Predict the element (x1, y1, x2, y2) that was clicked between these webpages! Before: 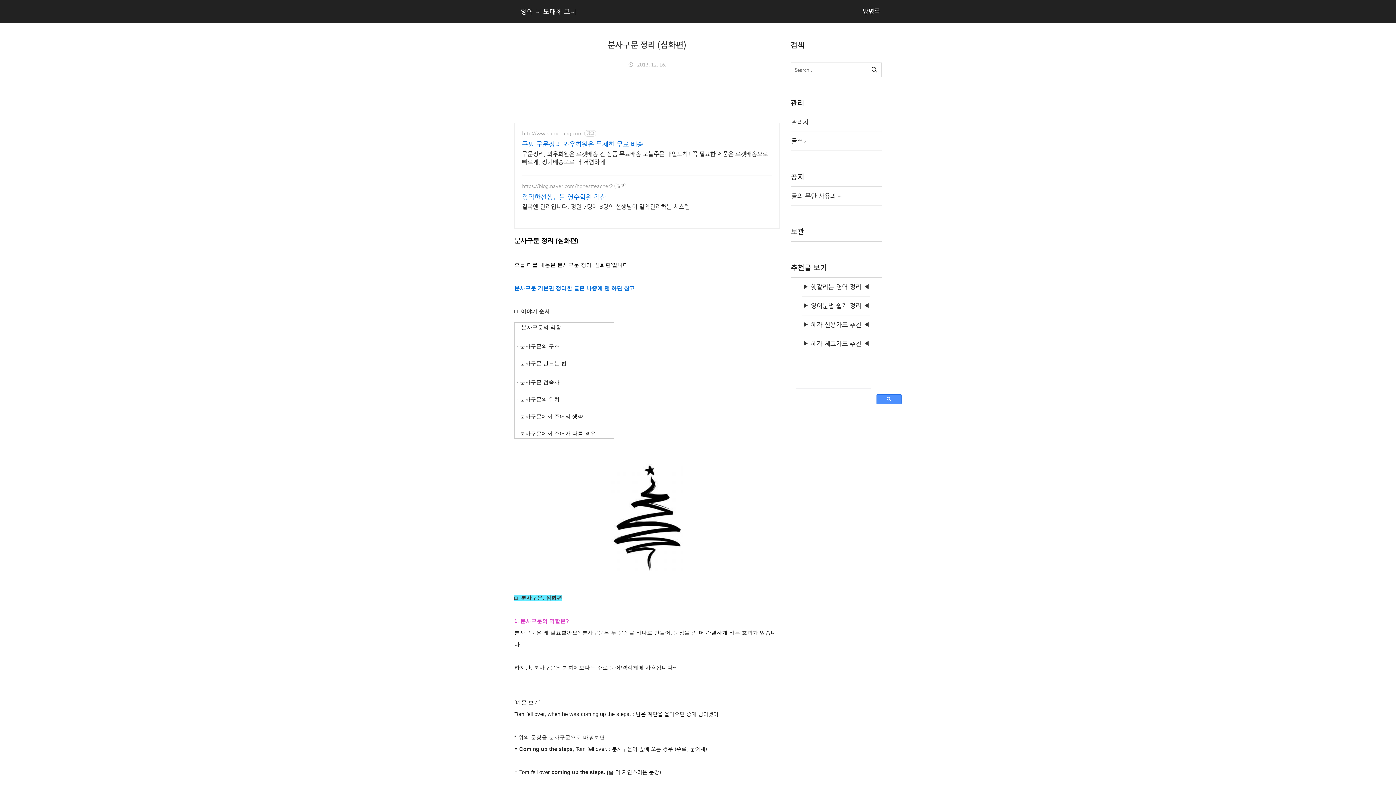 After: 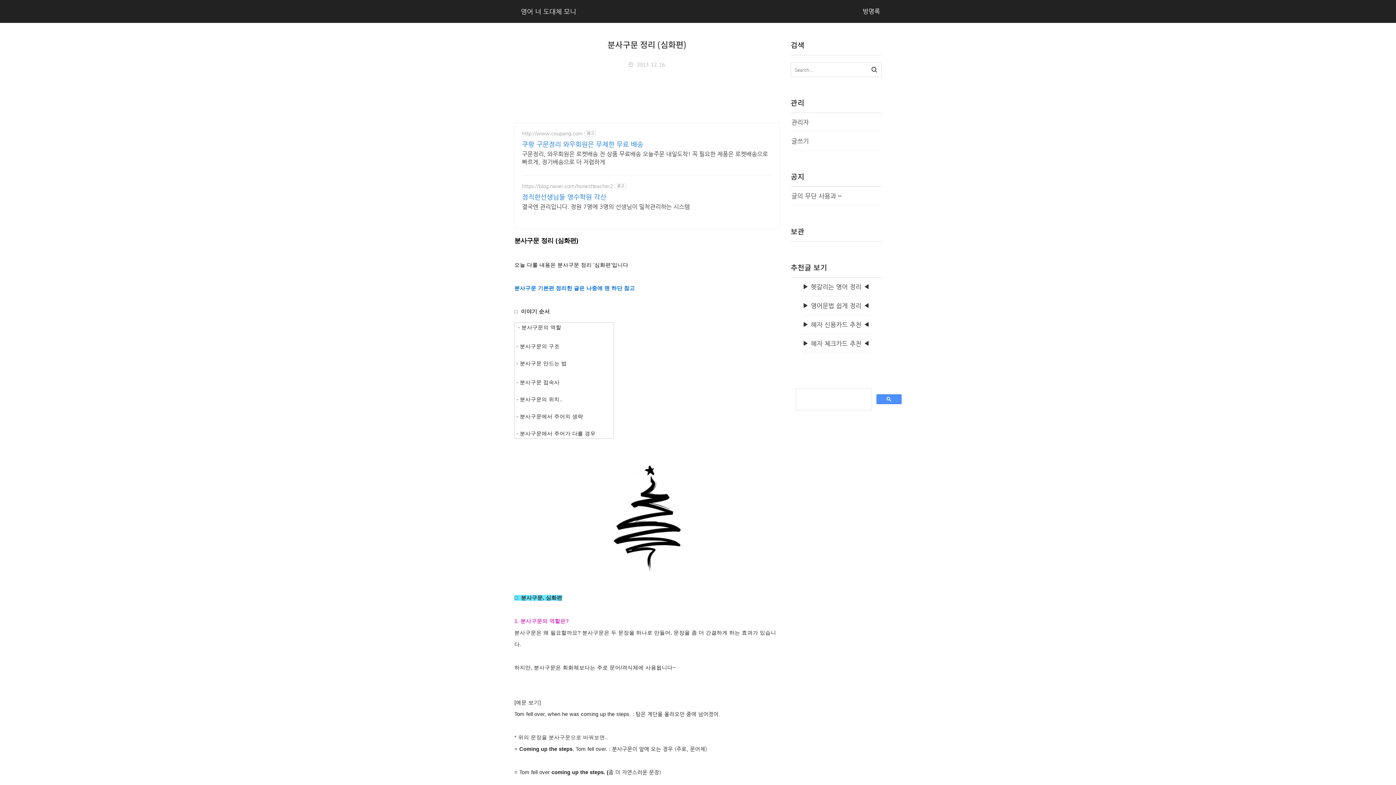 Action: bbox: (522, 201, 690, 210) label: 결국엔 관리입니다. 정원 7명에 3명의 선생님이 밀착관리하는 시스템